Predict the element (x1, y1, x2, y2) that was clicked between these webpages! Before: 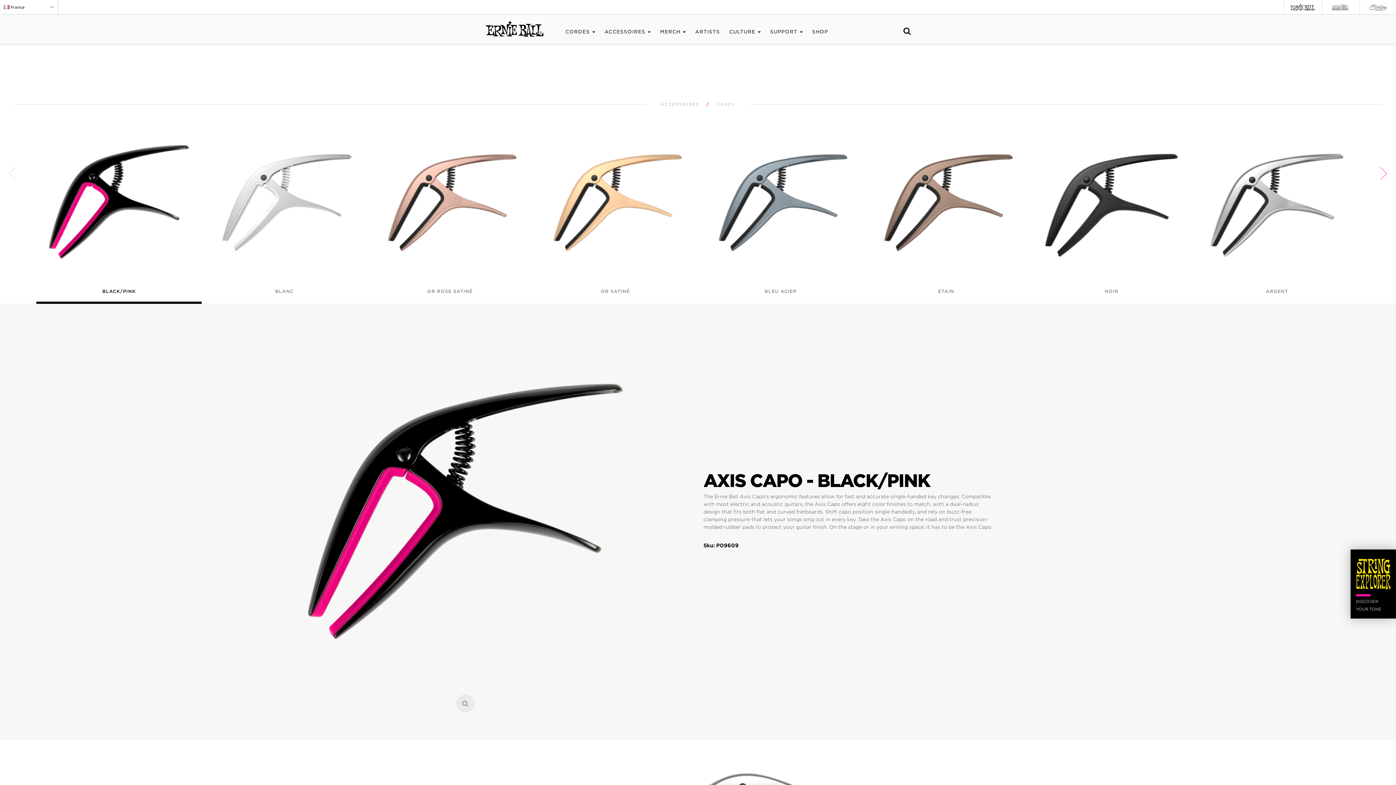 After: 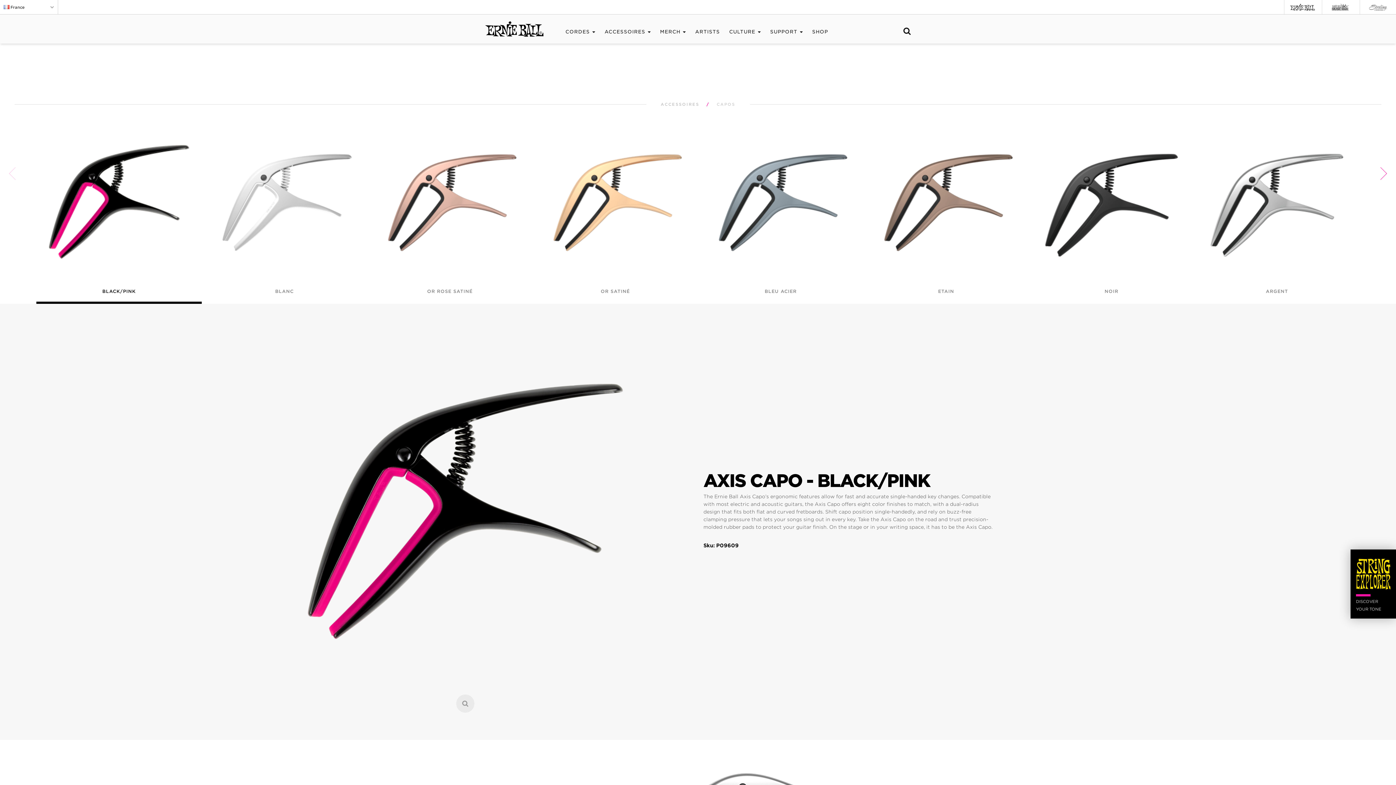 Action: bbox: (1328, 1, 1353, 12)